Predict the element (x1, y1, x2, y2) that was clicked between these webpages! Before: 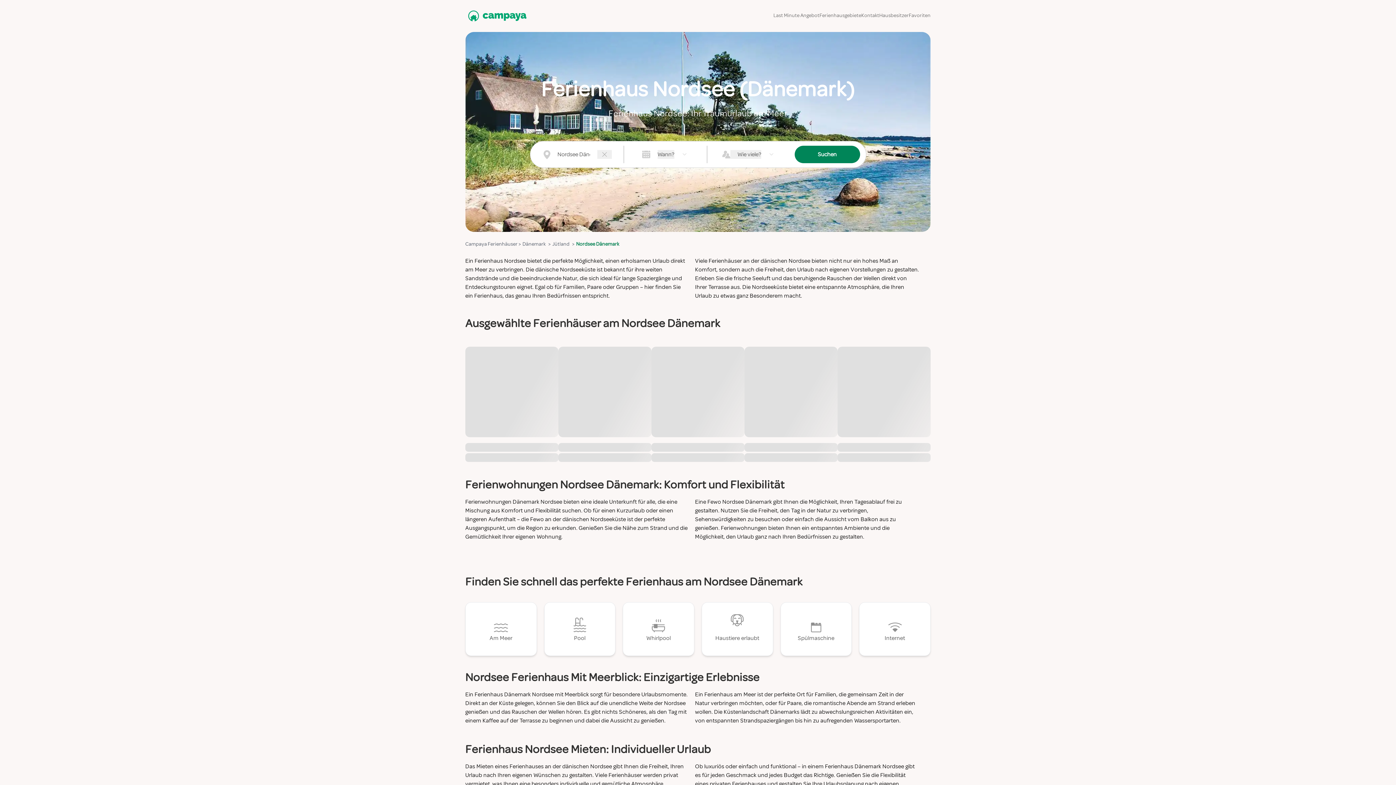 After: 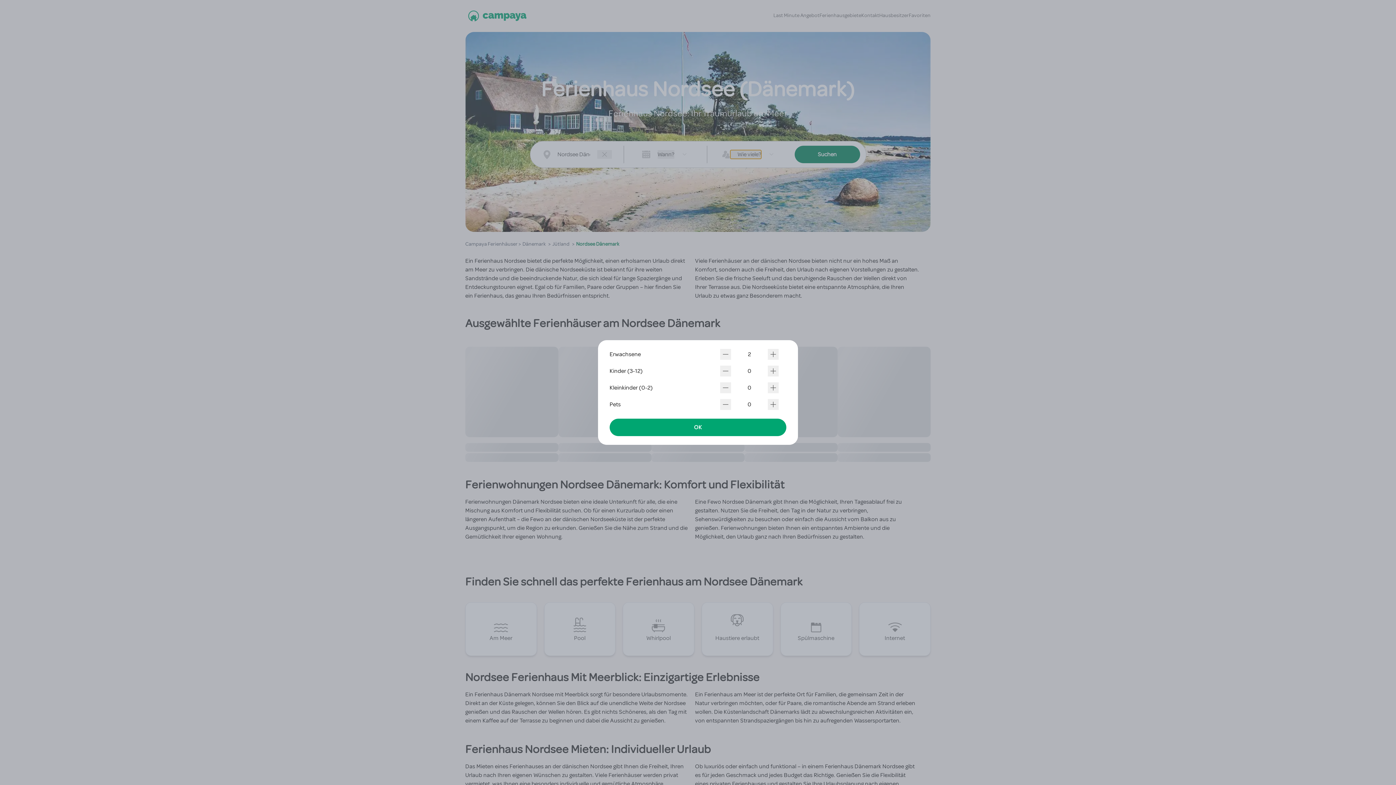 Action: bbox: (730, 150, 761, 158) label: Guest picker button (Wie viele?)